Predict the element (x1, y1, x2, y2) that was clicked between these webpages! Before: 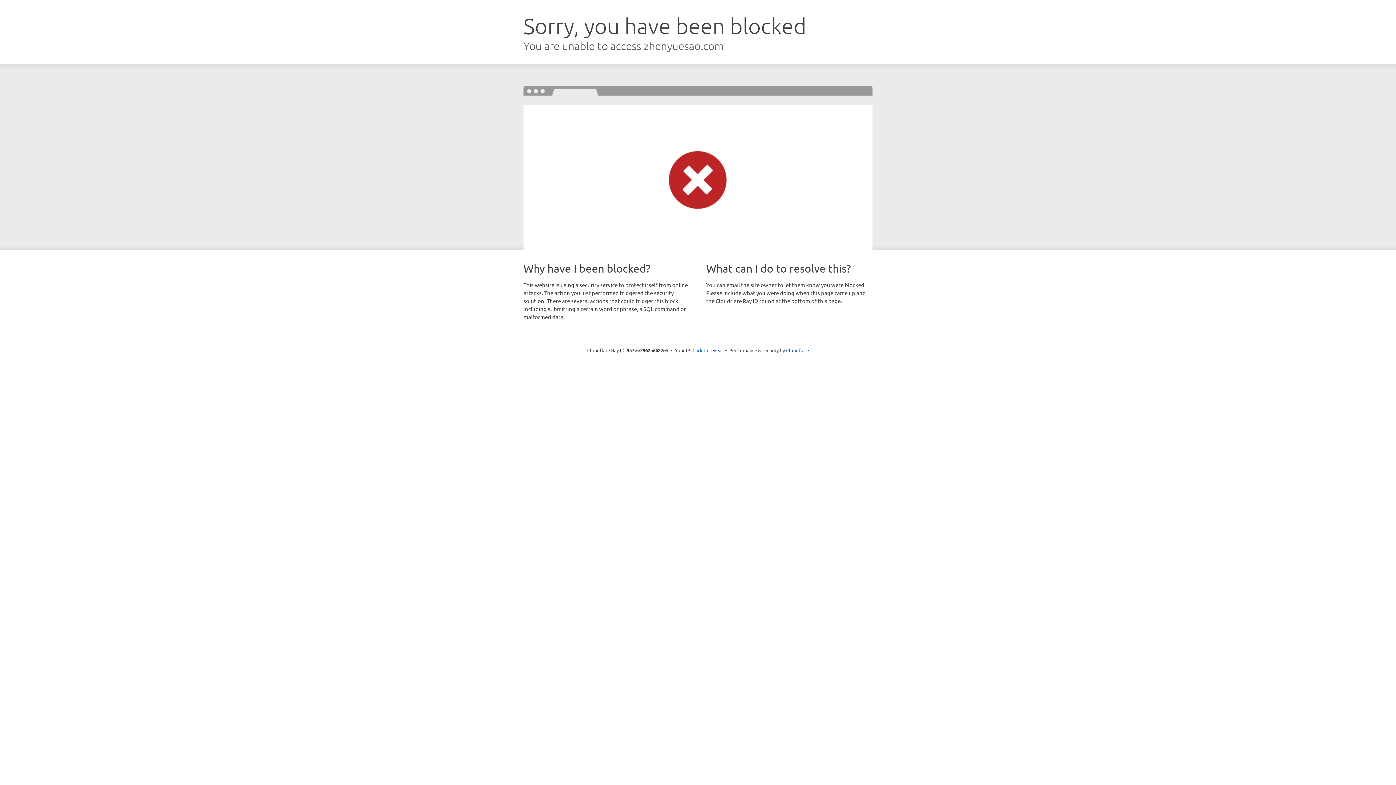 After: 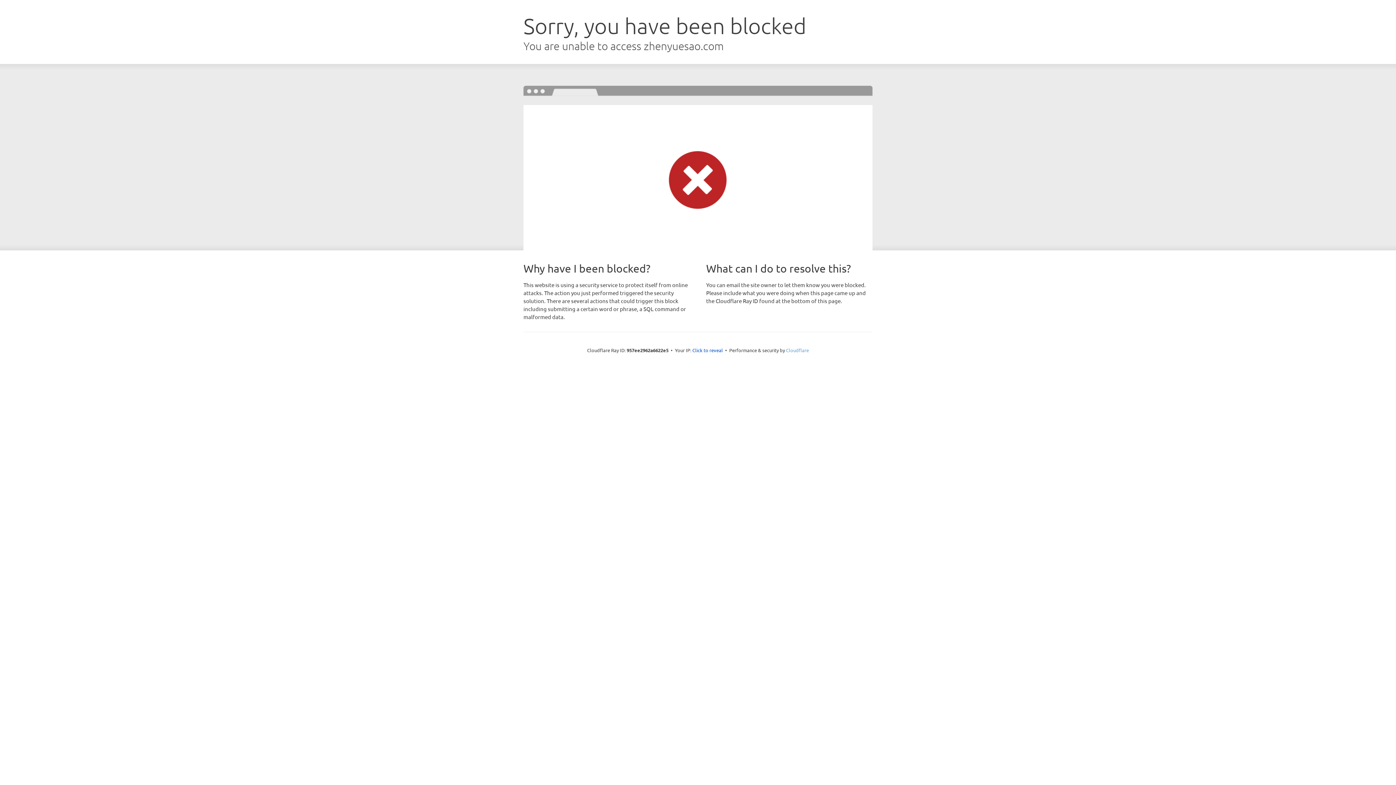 Action: label: Cloudflare bbox: (786, 347, 809, 353)